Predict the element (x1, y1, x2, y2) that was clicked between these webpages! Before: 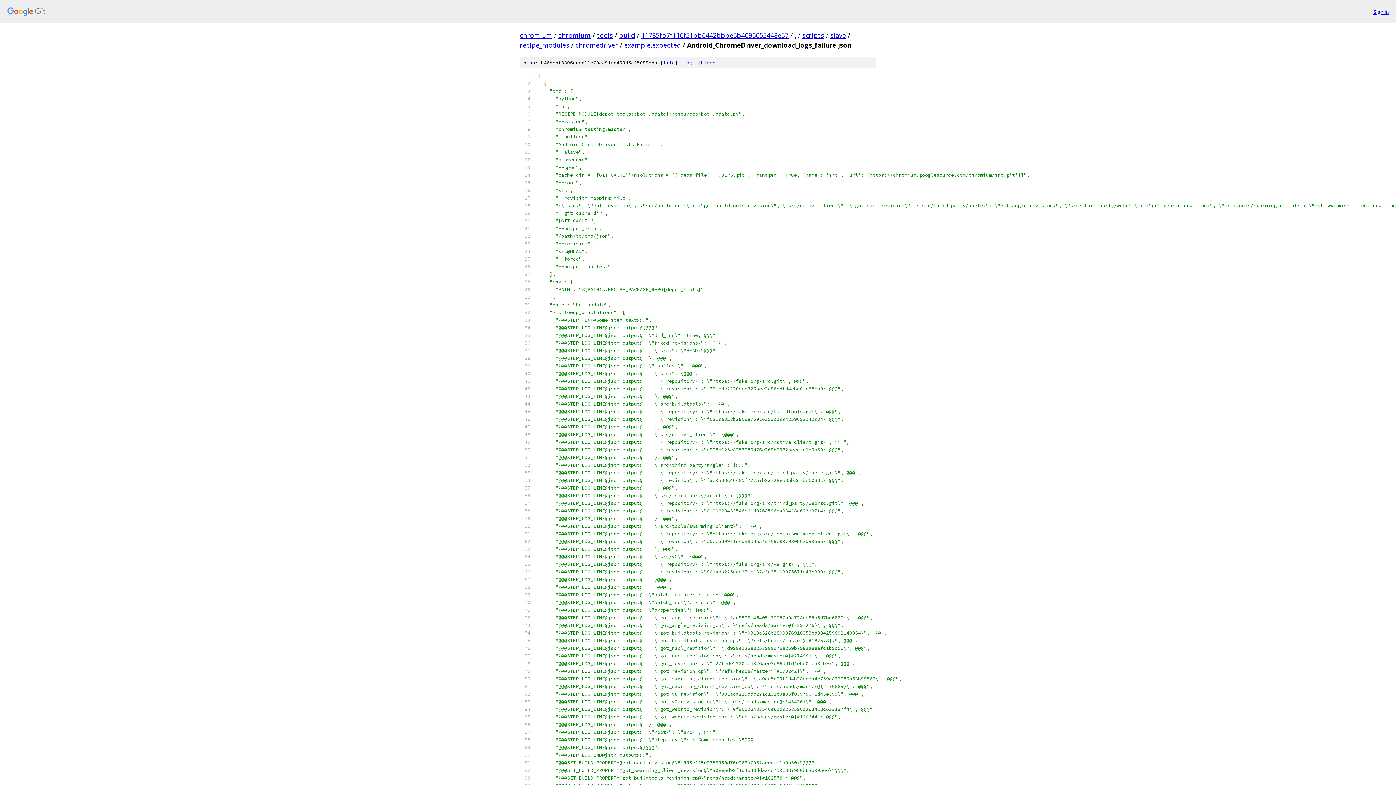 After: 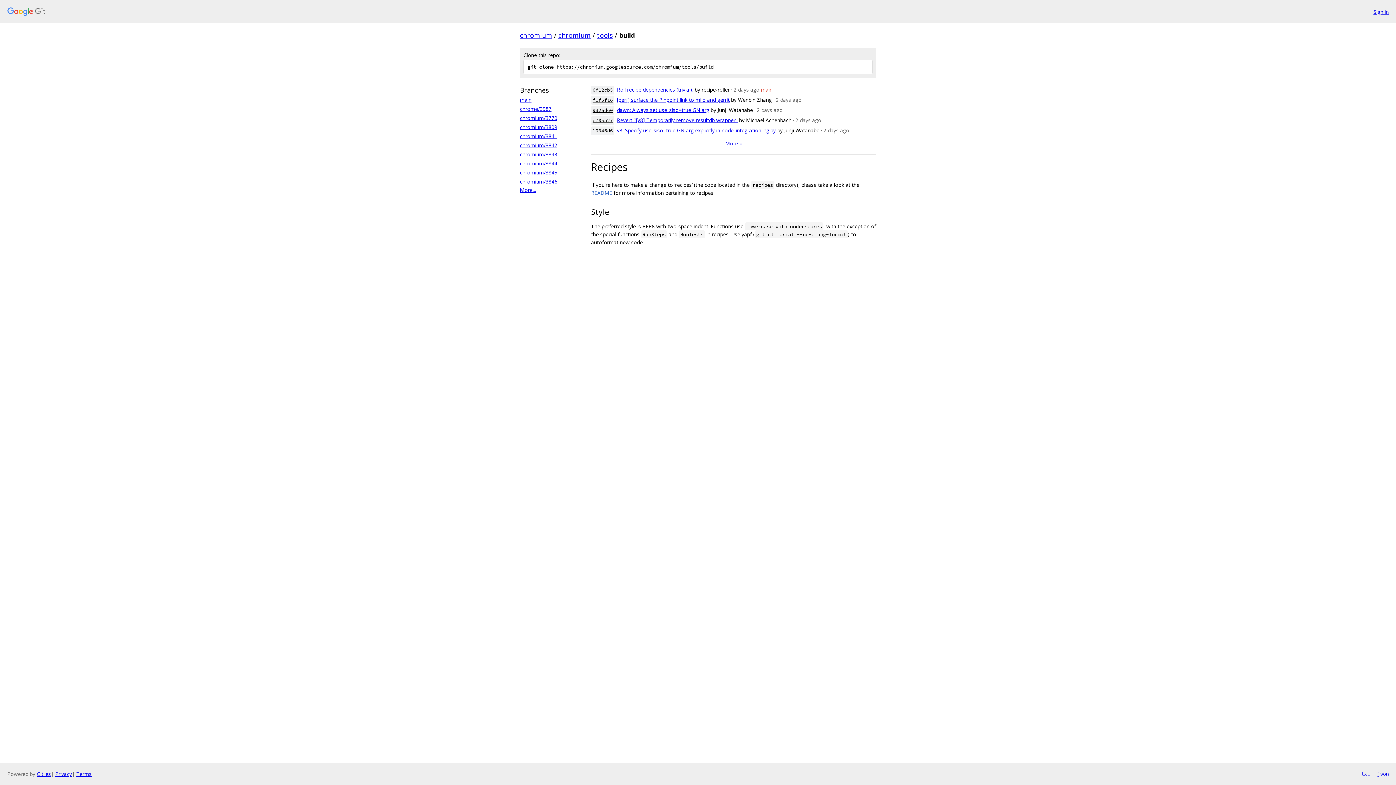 Action: label: build bbox: (619, 30, 635, 39)